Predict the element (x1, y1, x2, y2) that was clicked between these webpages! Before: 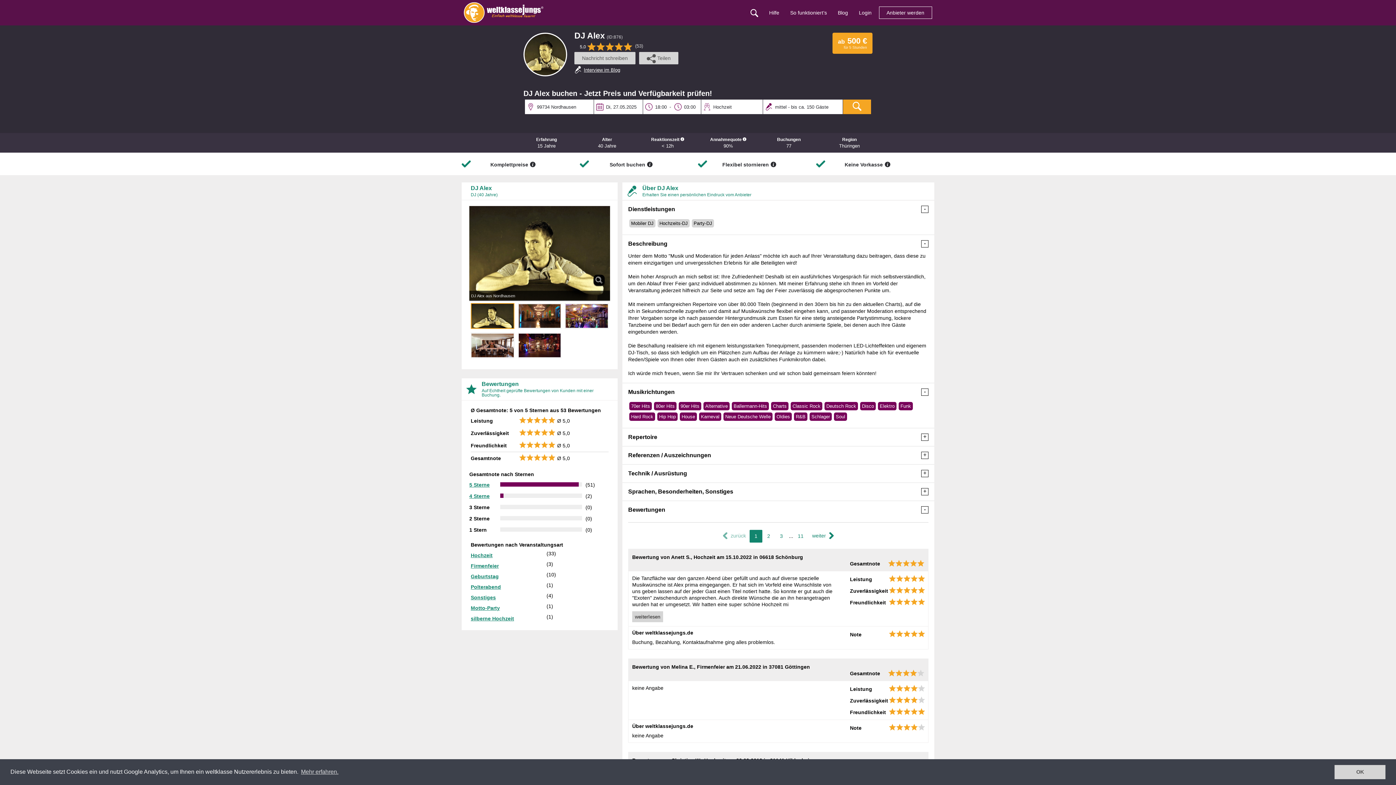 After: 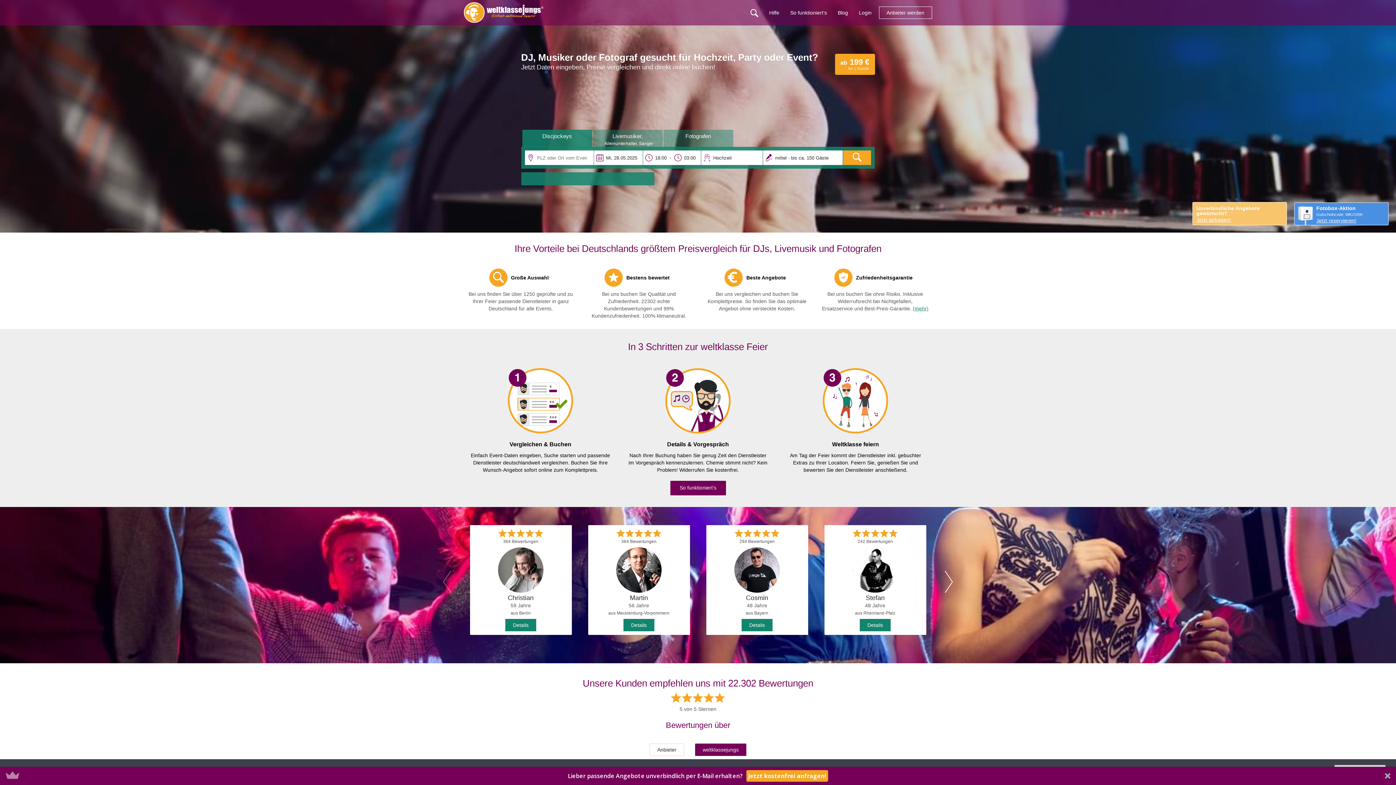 Action: bbox: (464, 0, 543, 22)